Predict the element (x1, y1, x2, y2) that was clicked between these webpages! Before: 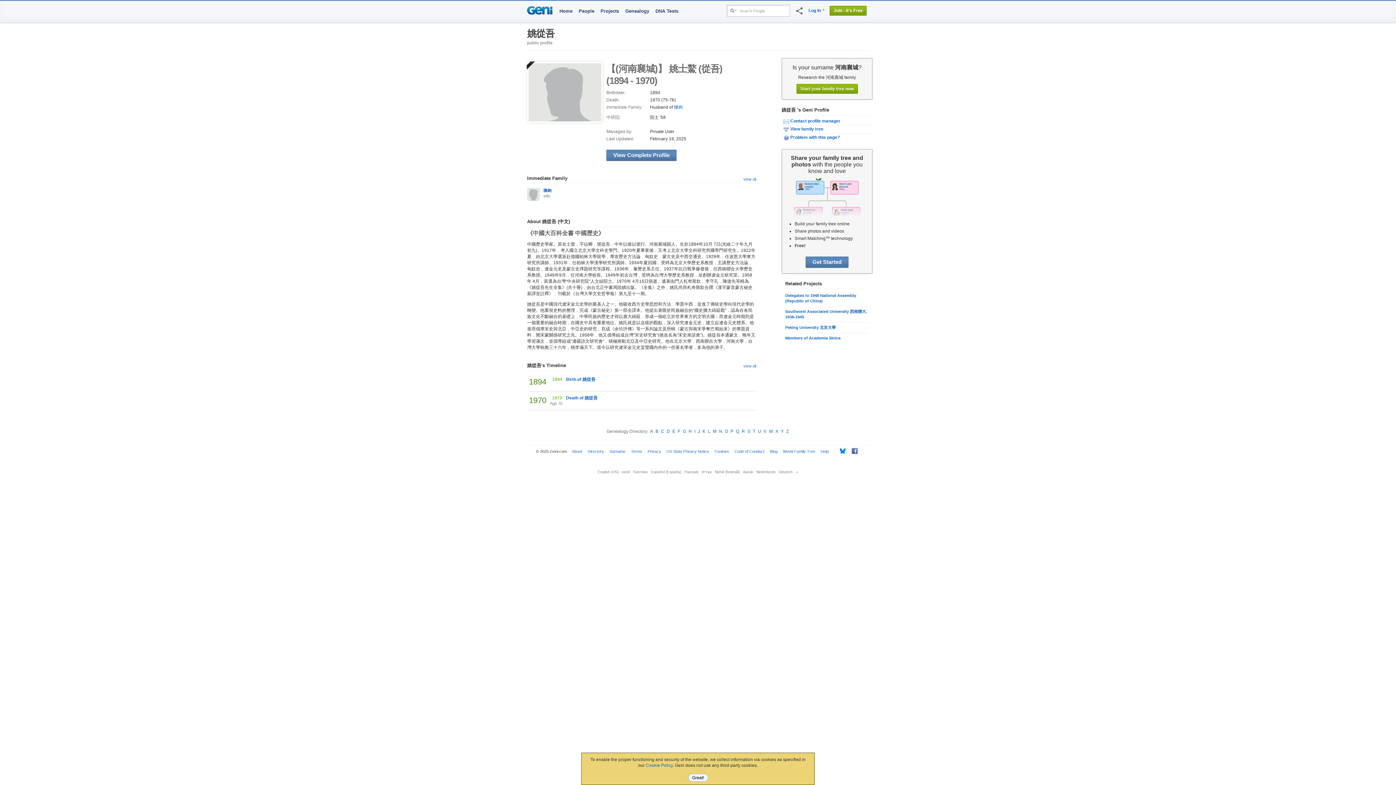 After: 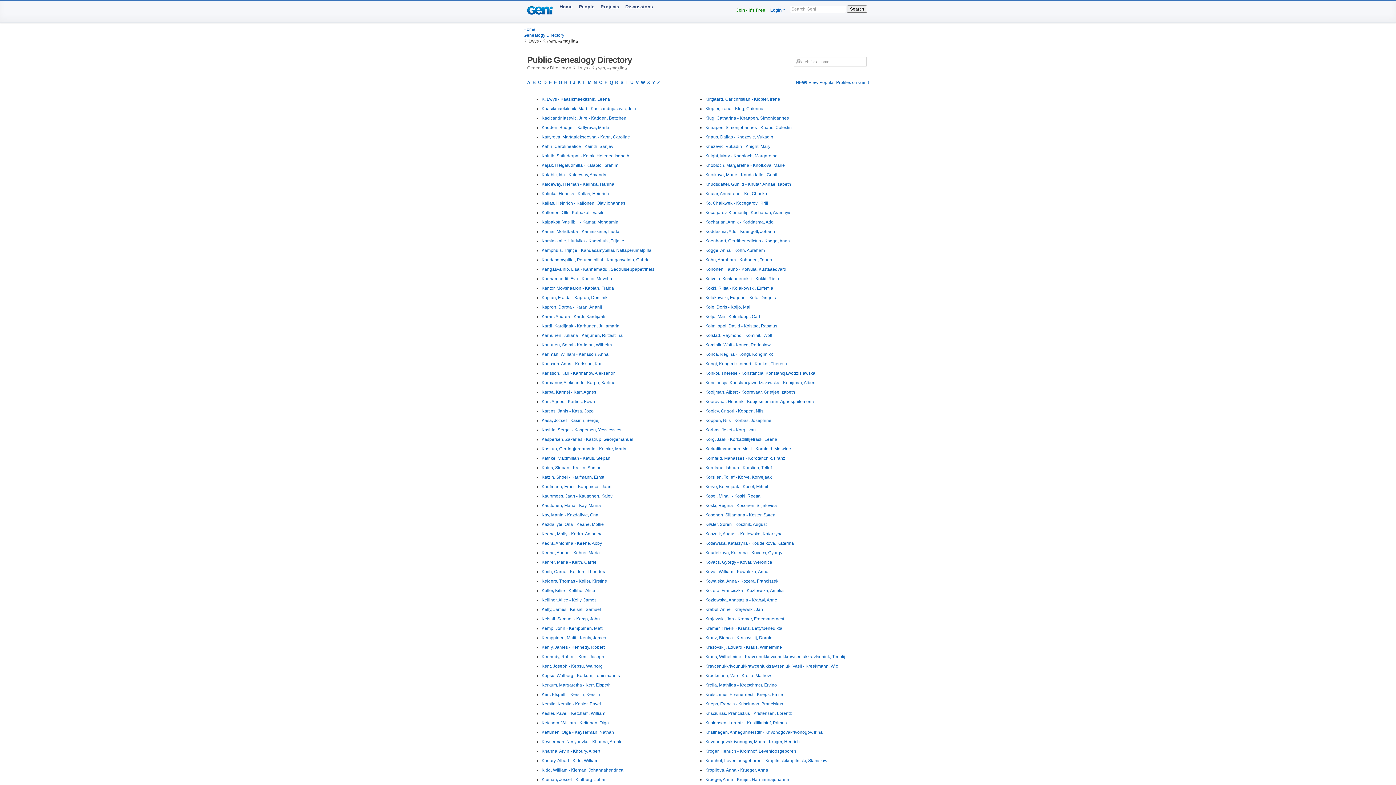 Action: bbox: (702, 429, 705, 434) label: K